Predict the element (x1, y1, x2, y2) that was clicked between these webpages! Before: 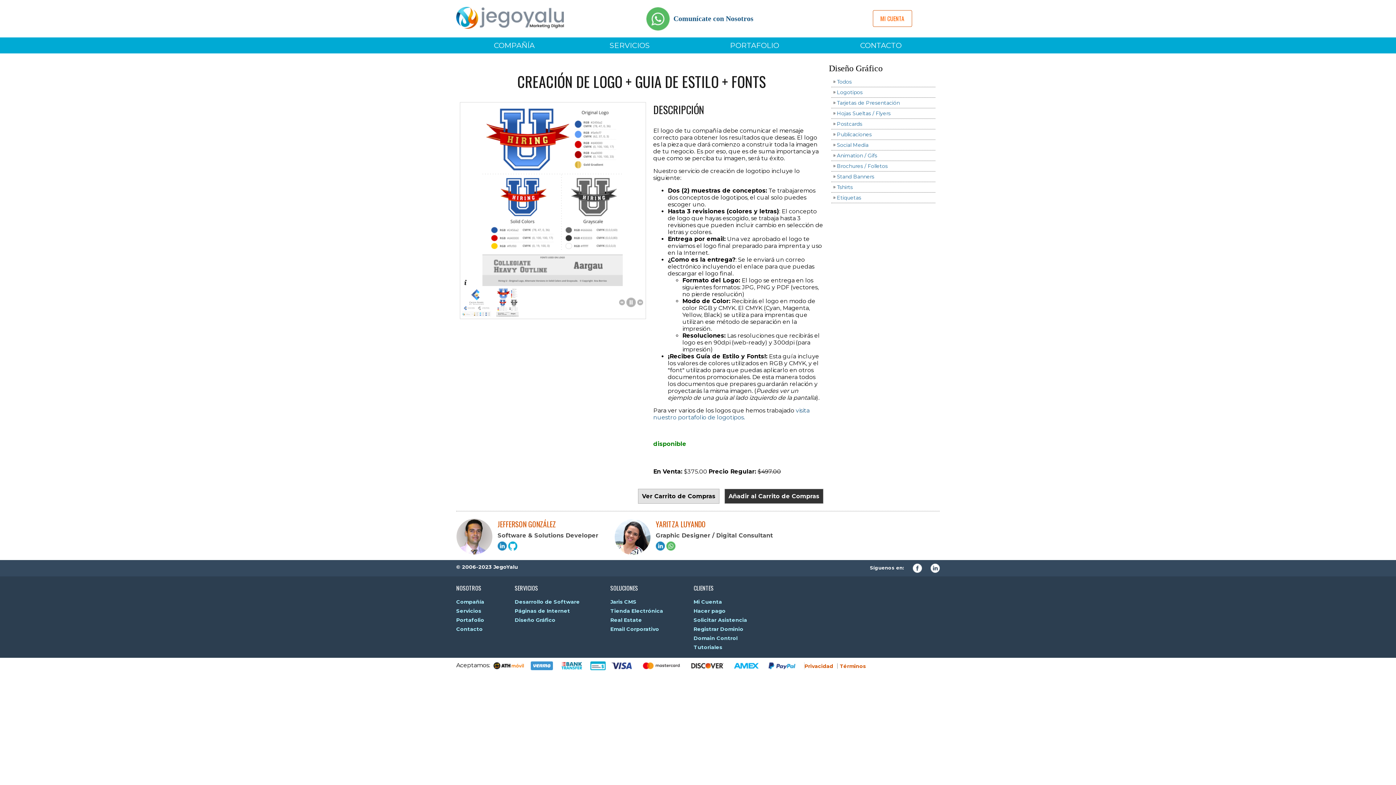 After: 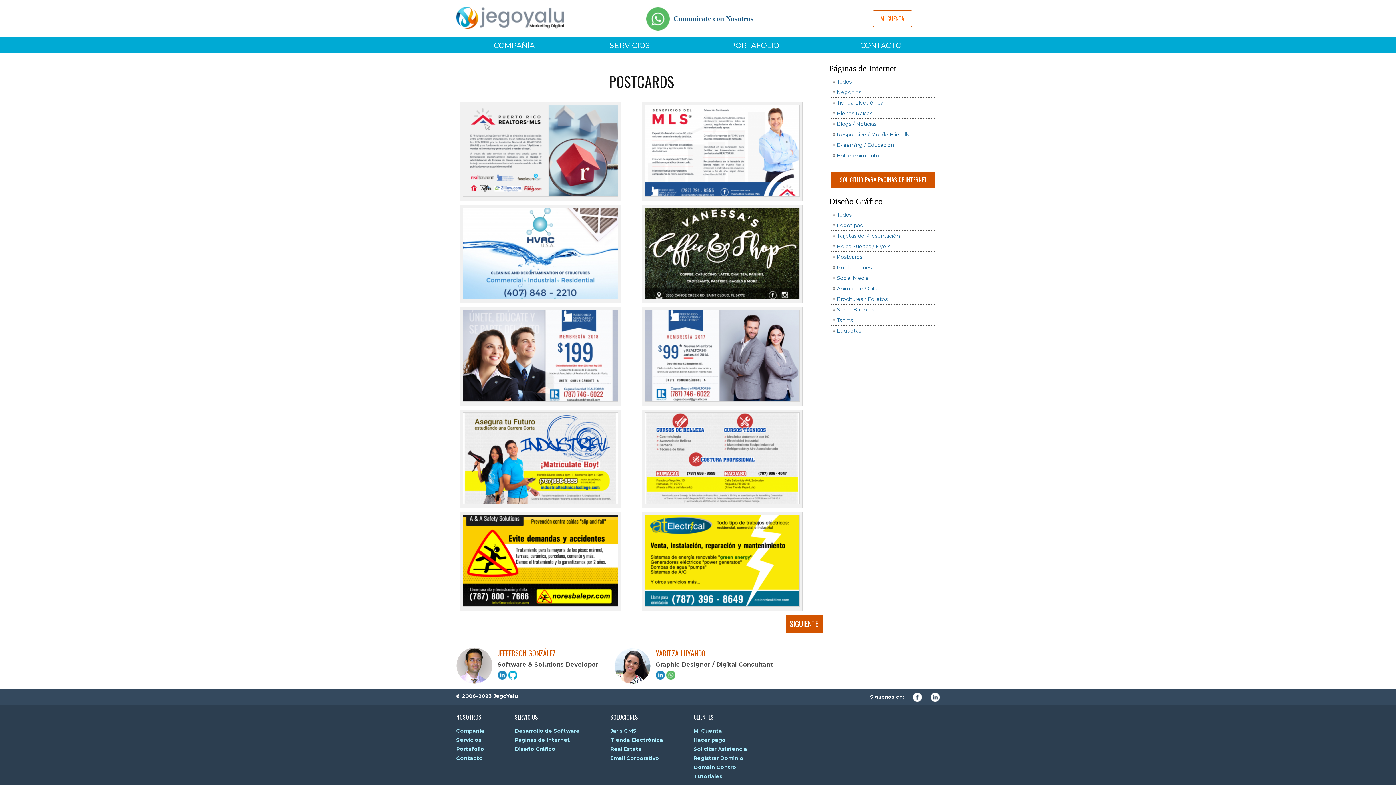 Action: bbox: (831, 118, 935, 129) label: Postcards